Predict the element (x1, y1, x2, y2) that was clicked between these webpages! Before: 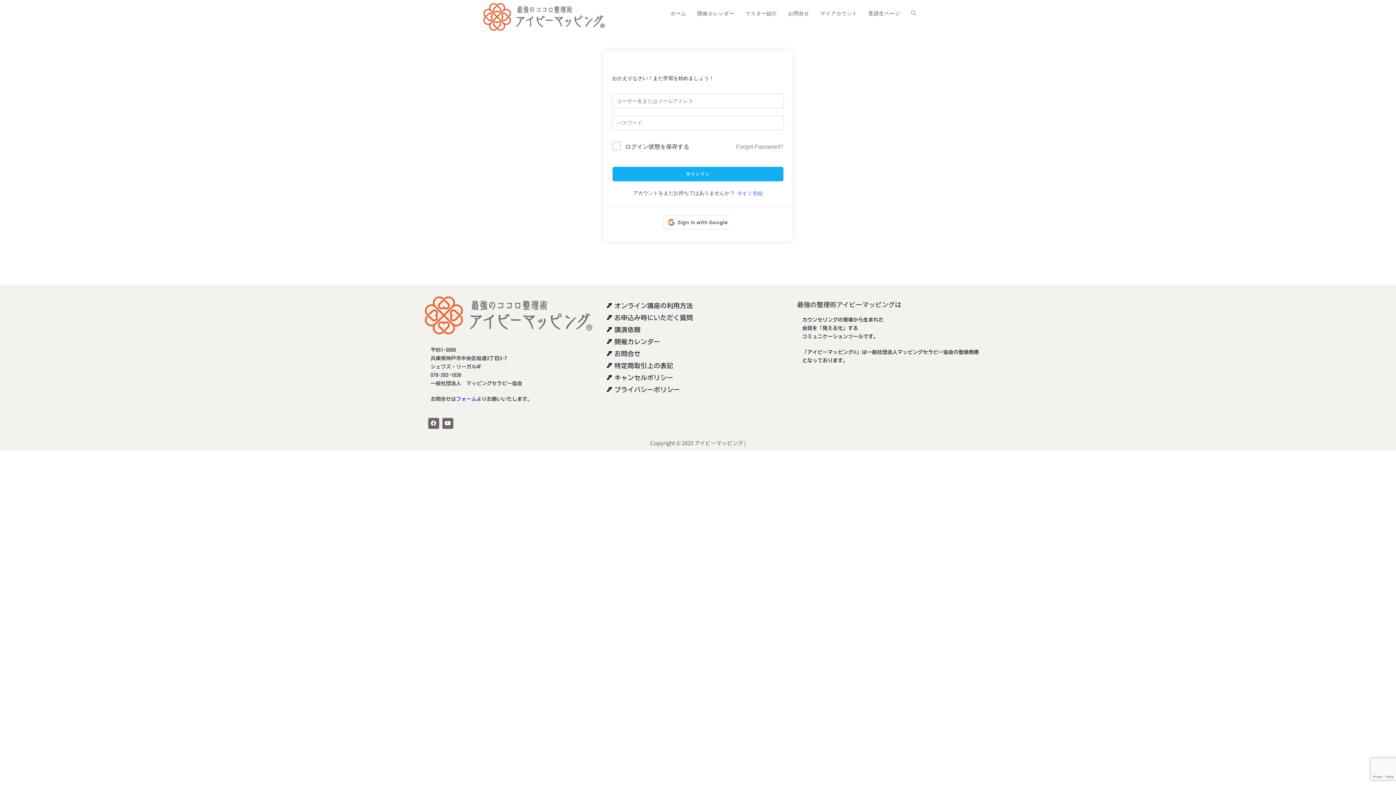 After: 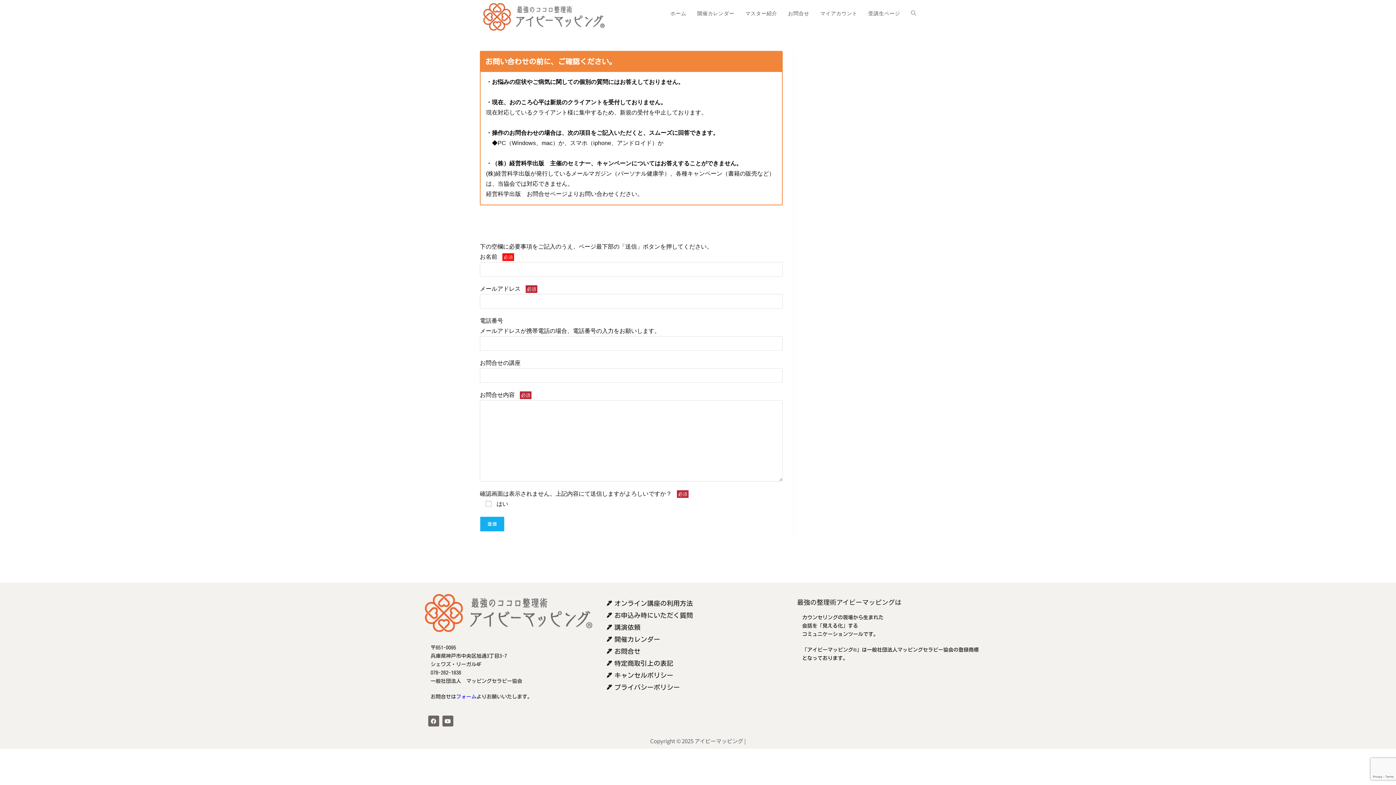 Action: label: お問合せ bbox: (782, 0, 814, 26)